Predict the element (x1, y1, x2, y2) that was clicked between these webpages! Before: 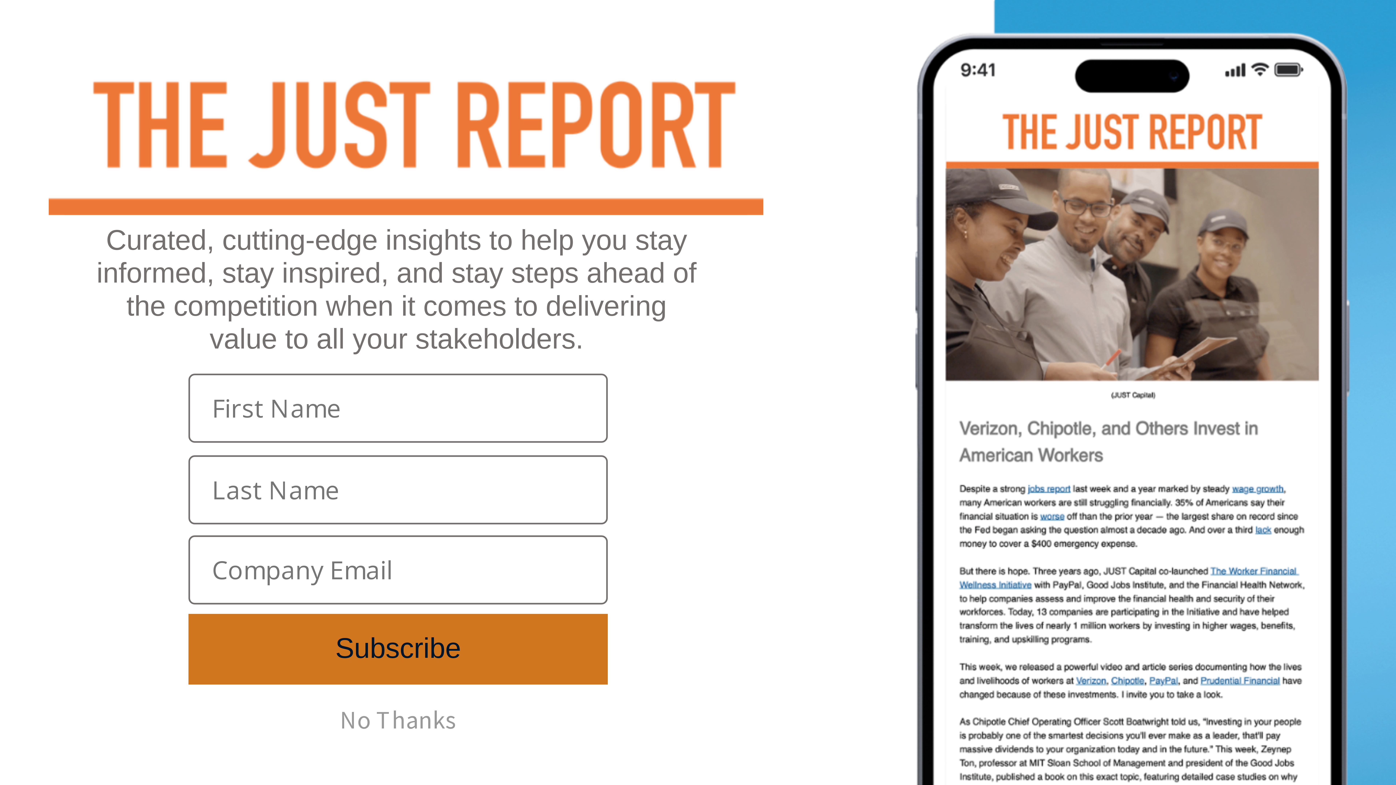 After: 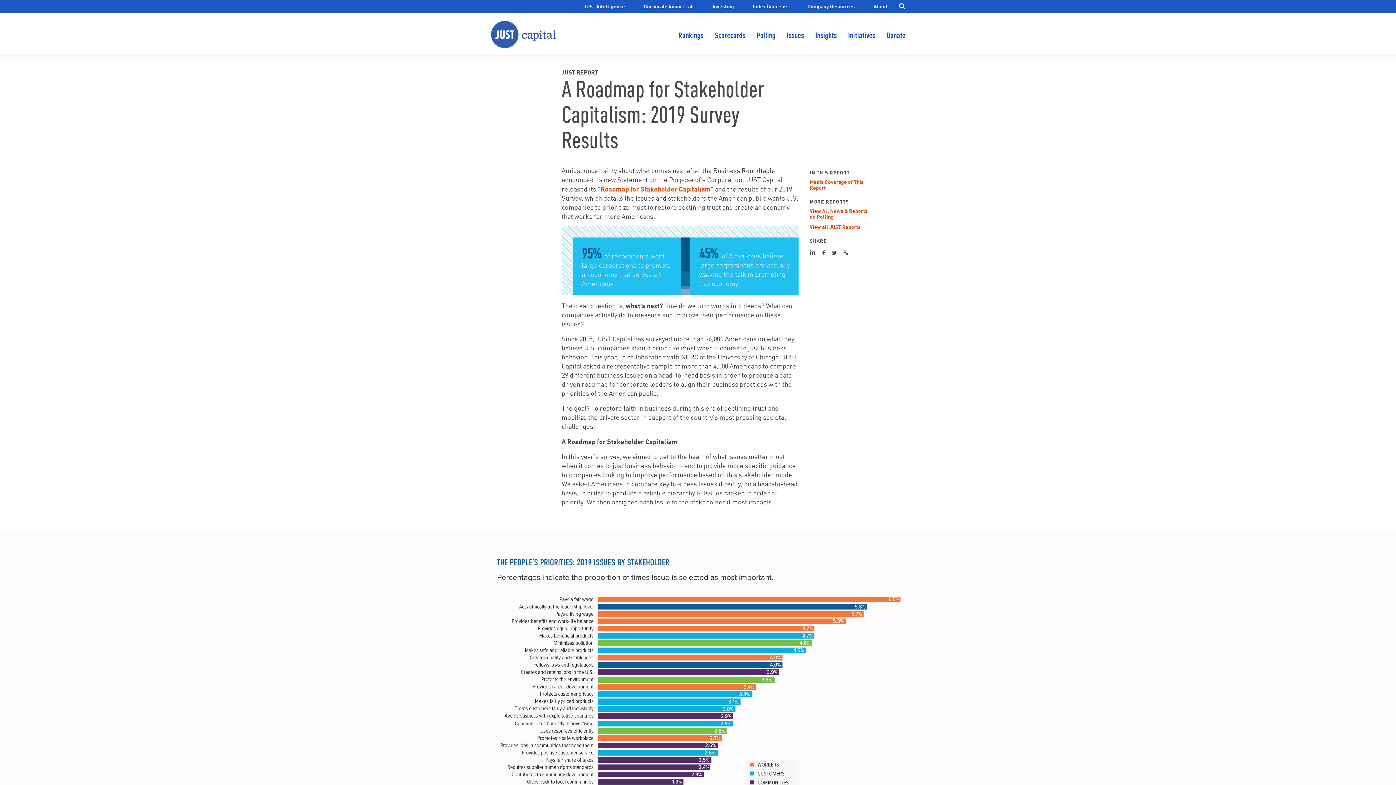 Action: label: Media Coverage of This Report bbox: (809, 460, 863, 472)